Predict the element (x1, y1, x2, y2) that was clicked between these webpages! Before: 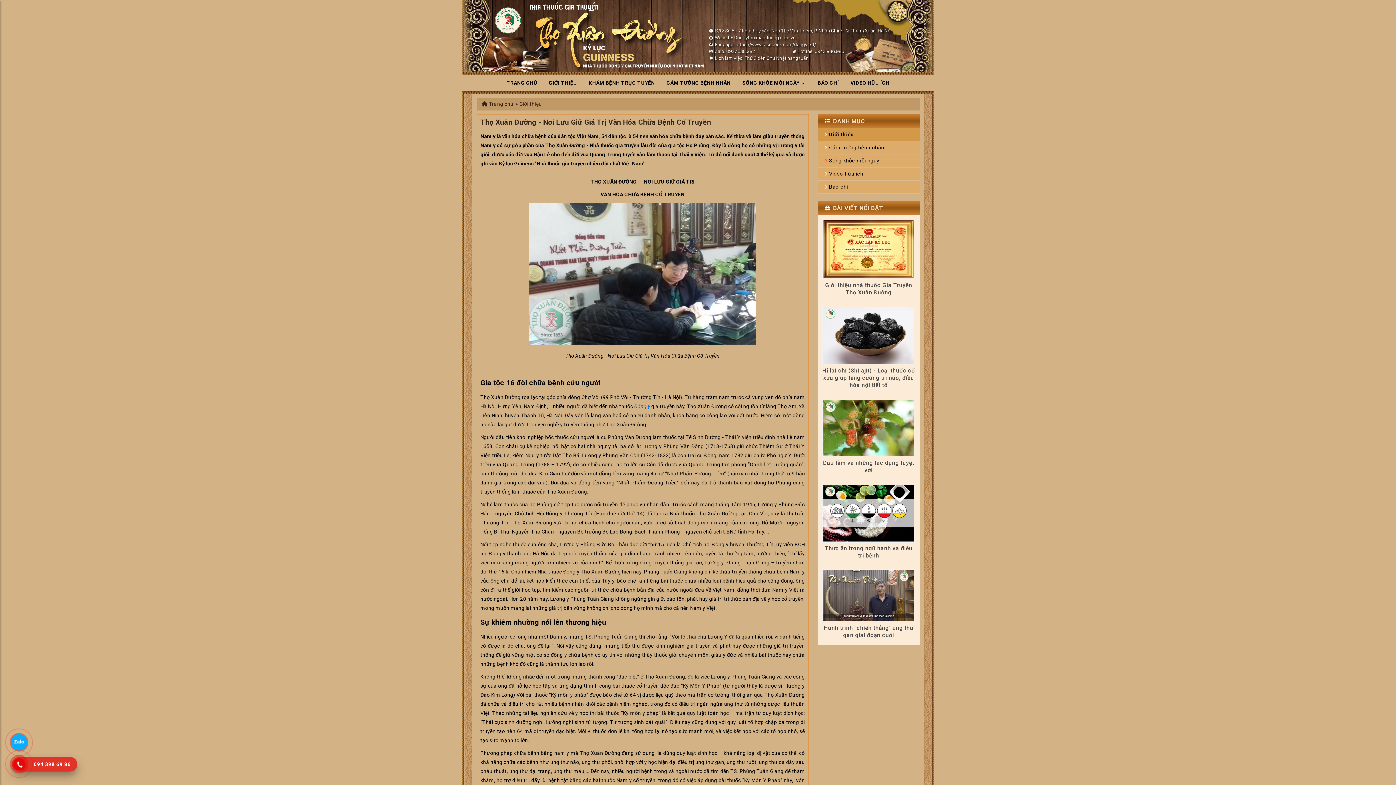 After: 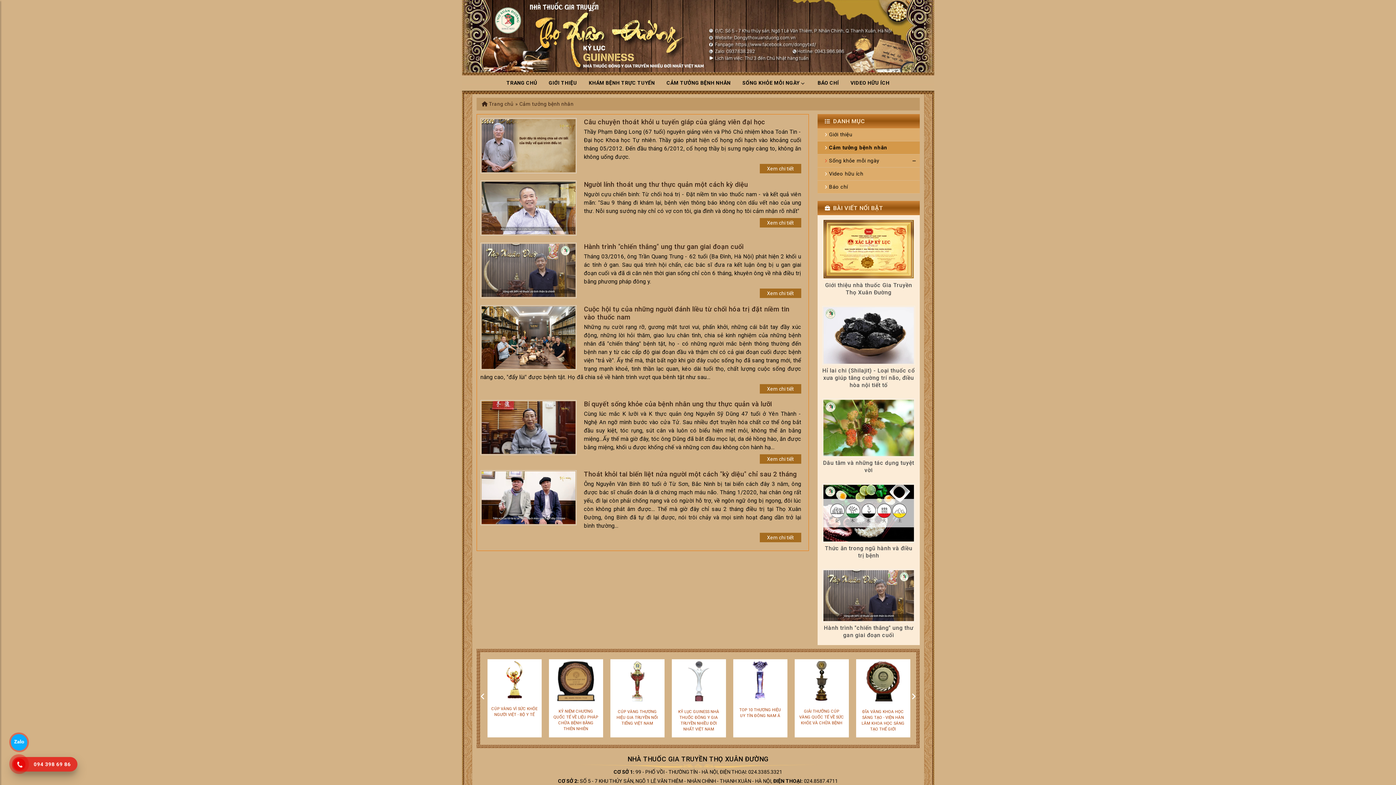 Action: bbox: (817, 144, 889, 150) label: Cảm tưởng bệnh nhân